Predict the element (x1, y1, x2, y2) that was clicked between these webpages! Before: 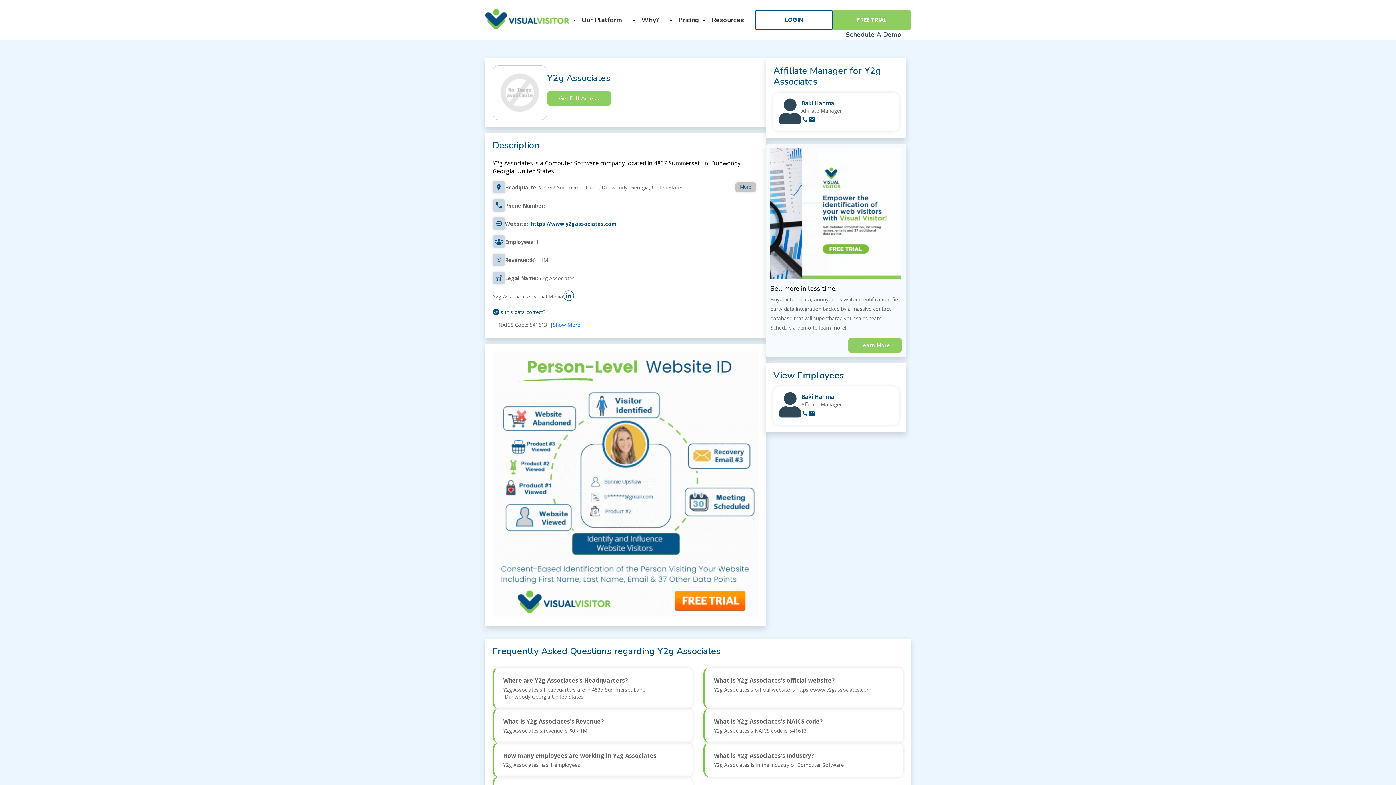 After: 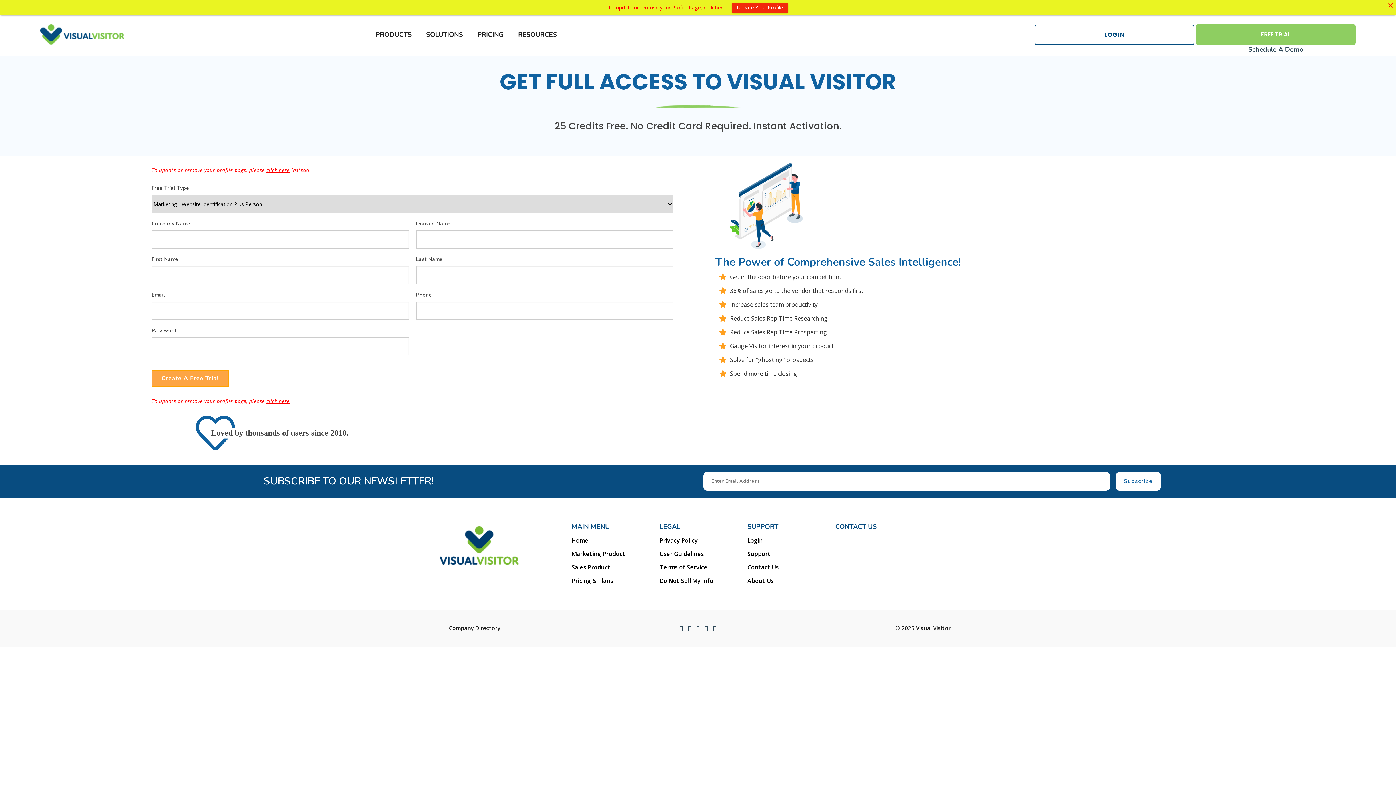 Action: label: Show More bbox: (553, 321, 580, 328)